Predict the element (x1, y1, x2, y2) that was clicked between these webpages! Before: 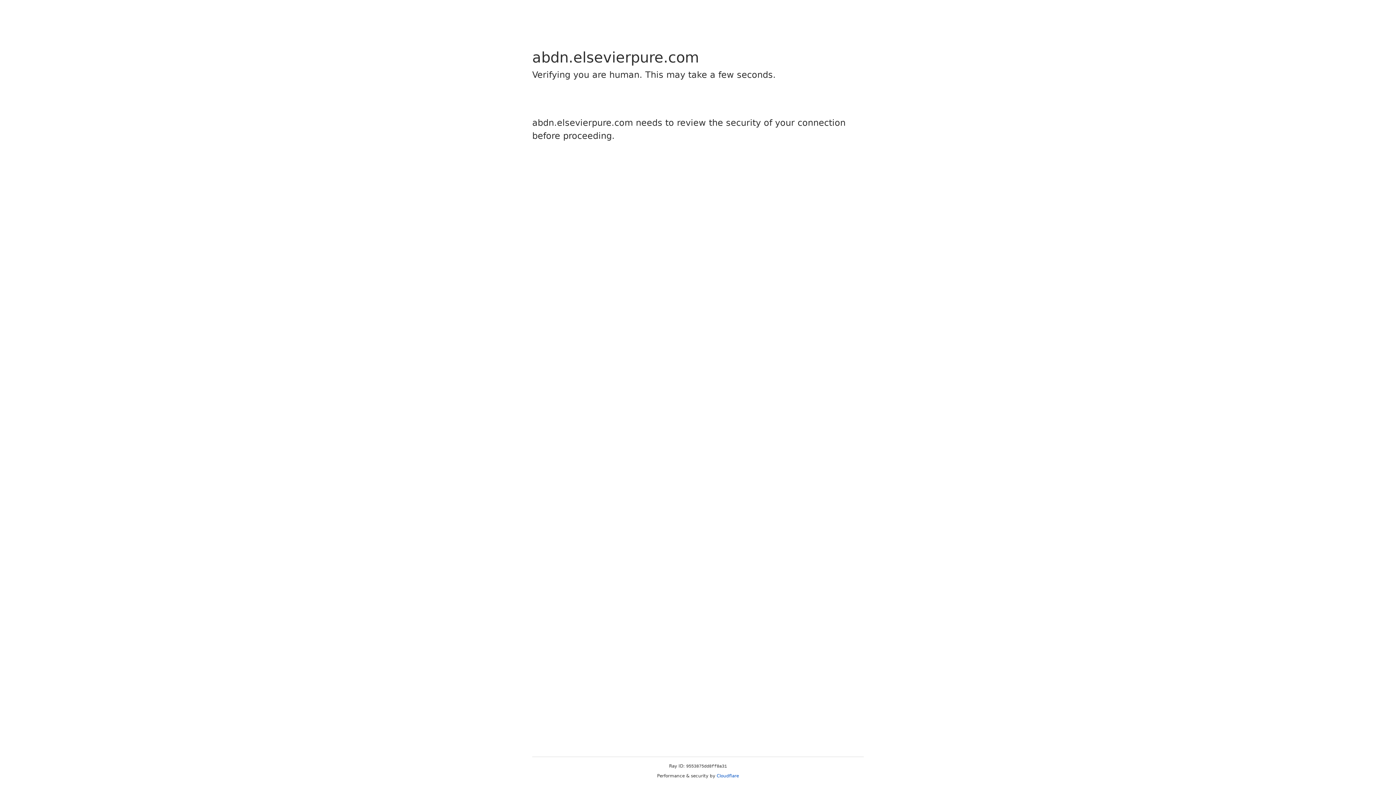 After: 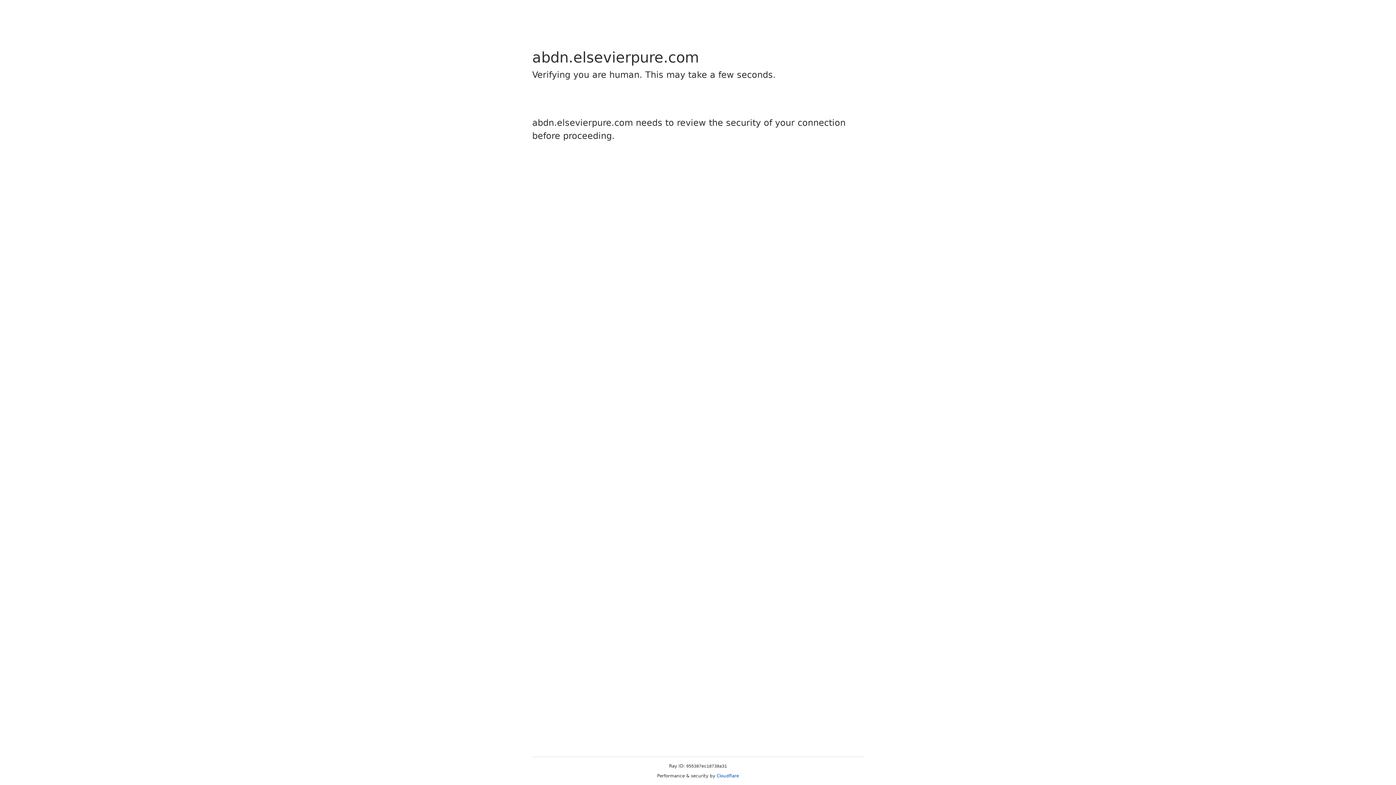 Action: bbox: (716, 773, 739, 778) label: Cloudflare